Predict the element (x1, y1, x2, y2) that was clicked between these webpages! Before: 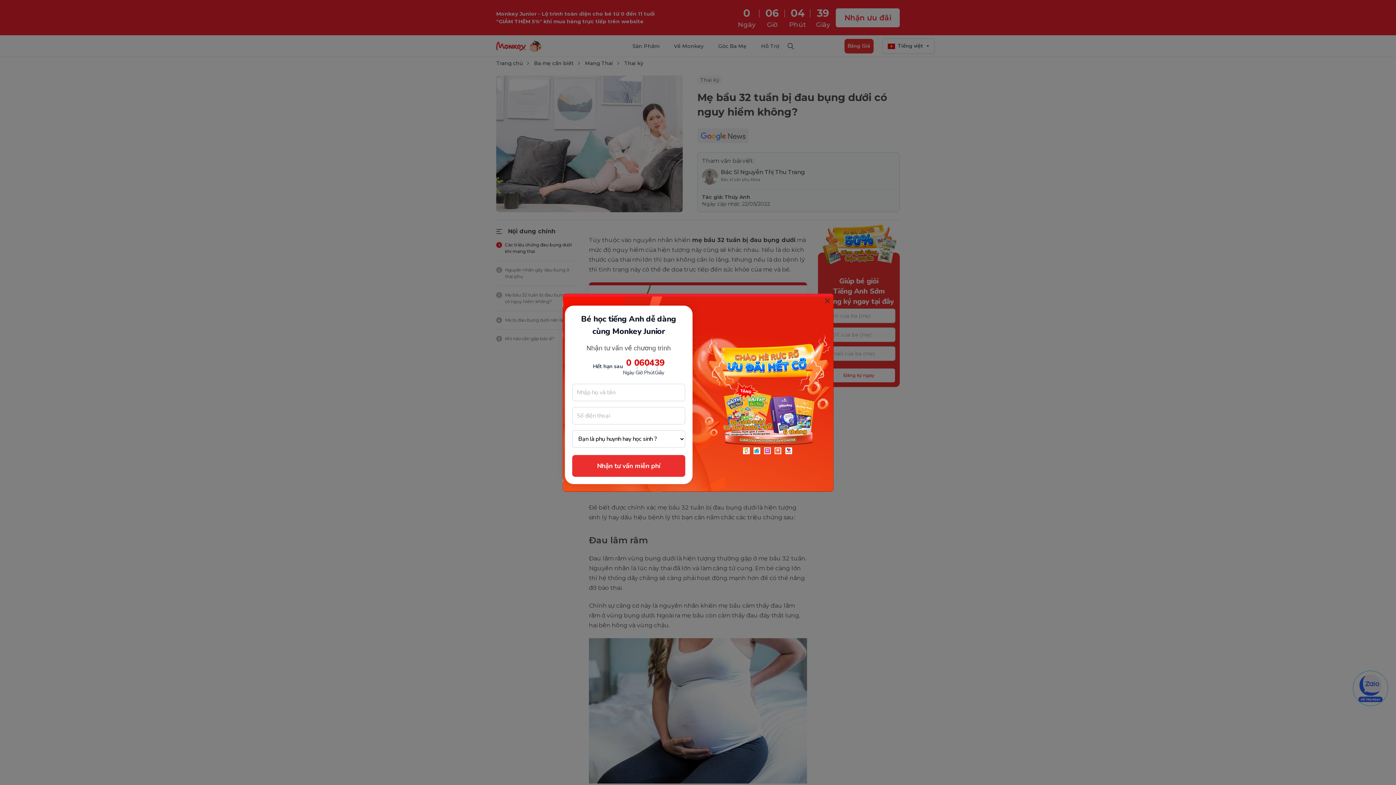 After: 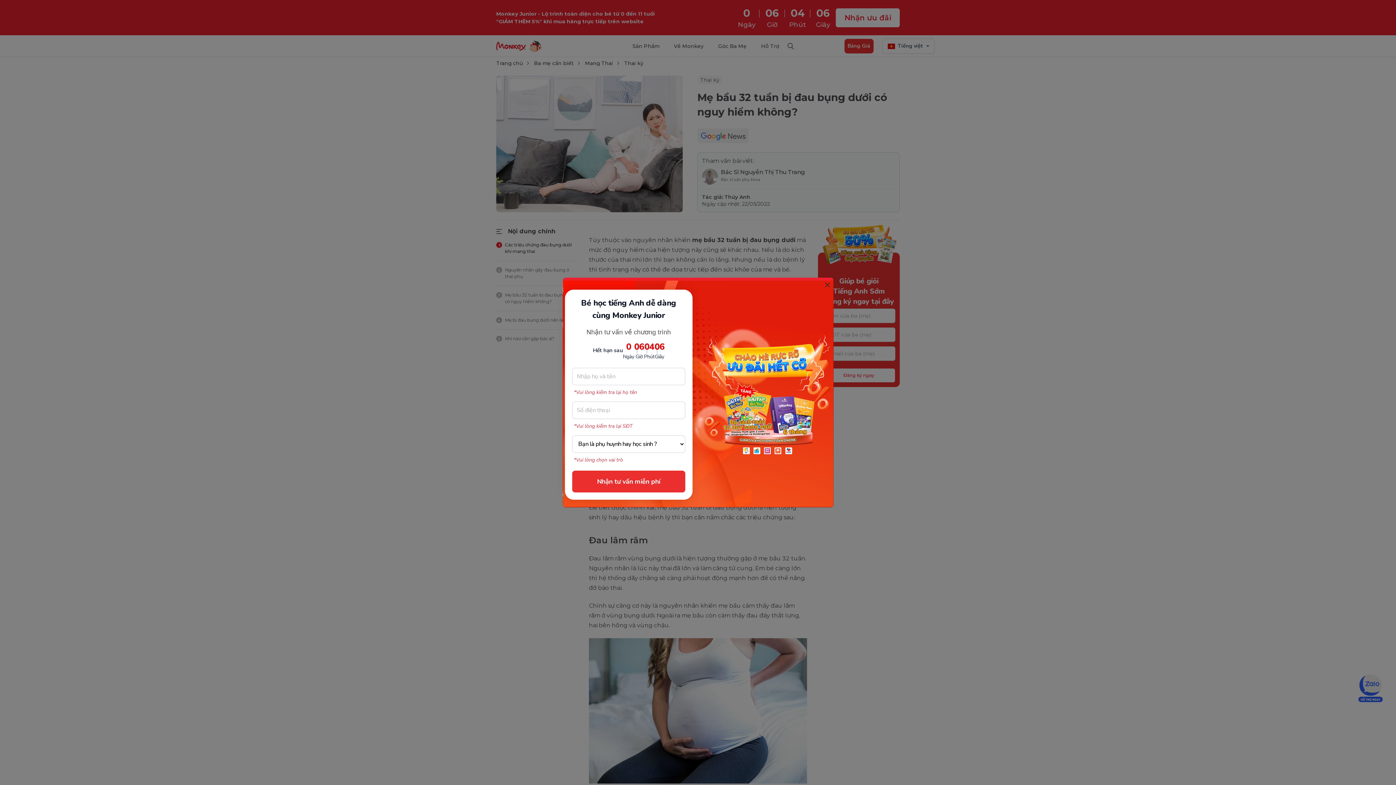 Action: bbox: (572, 327, 685, 349) label: Nhận tư vấn miễn phí